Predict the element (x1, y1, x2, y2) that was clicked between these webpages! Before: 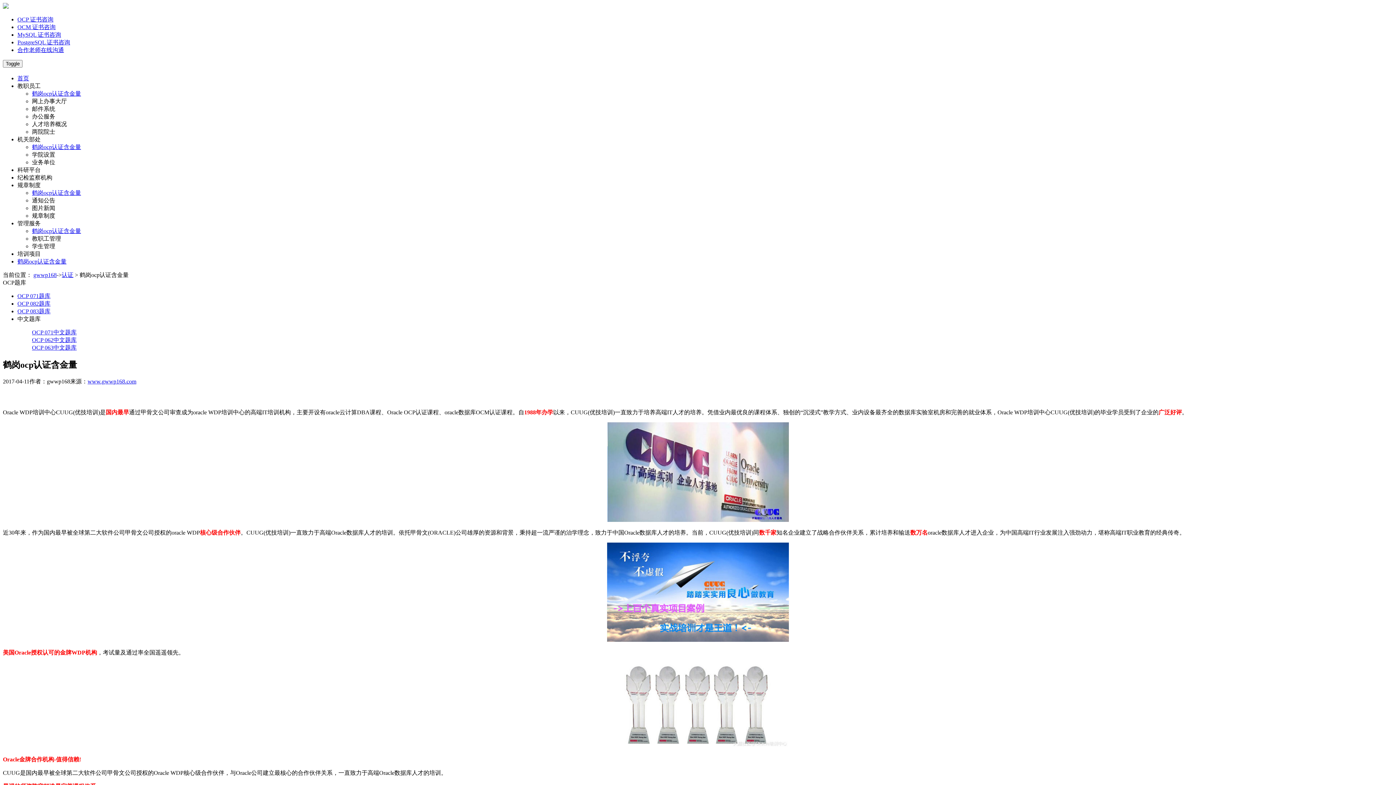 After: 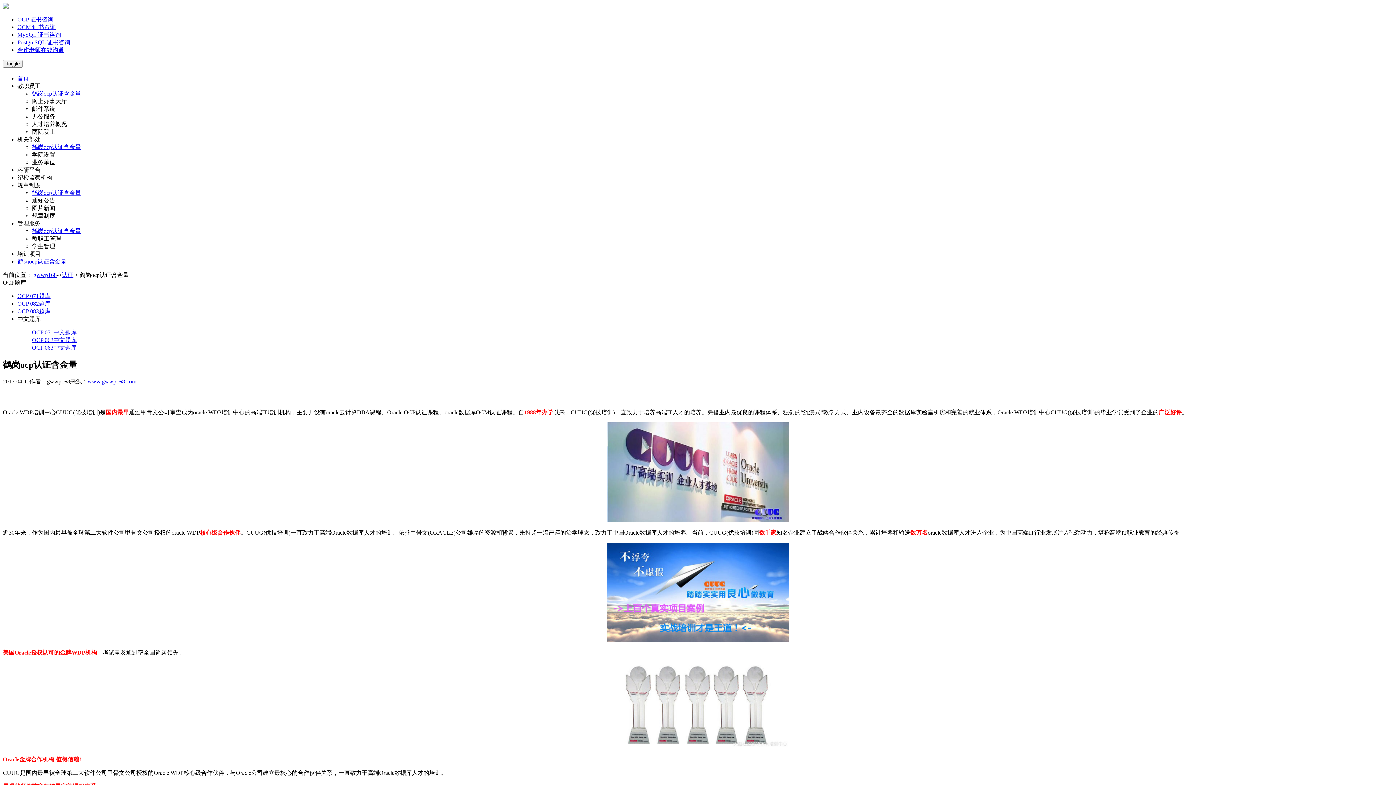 Action: label: 网上办事大厅 bbox: (32, 98, 66, 104)